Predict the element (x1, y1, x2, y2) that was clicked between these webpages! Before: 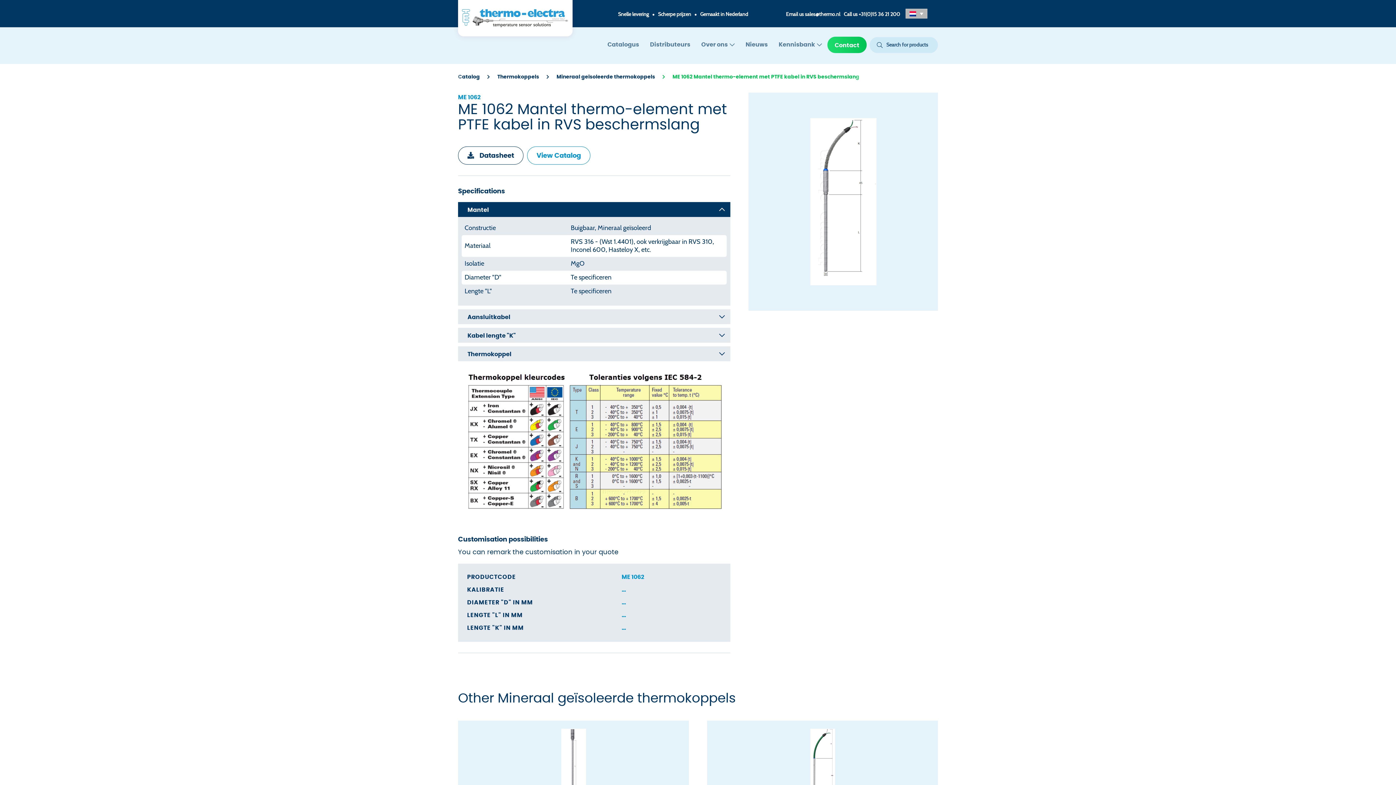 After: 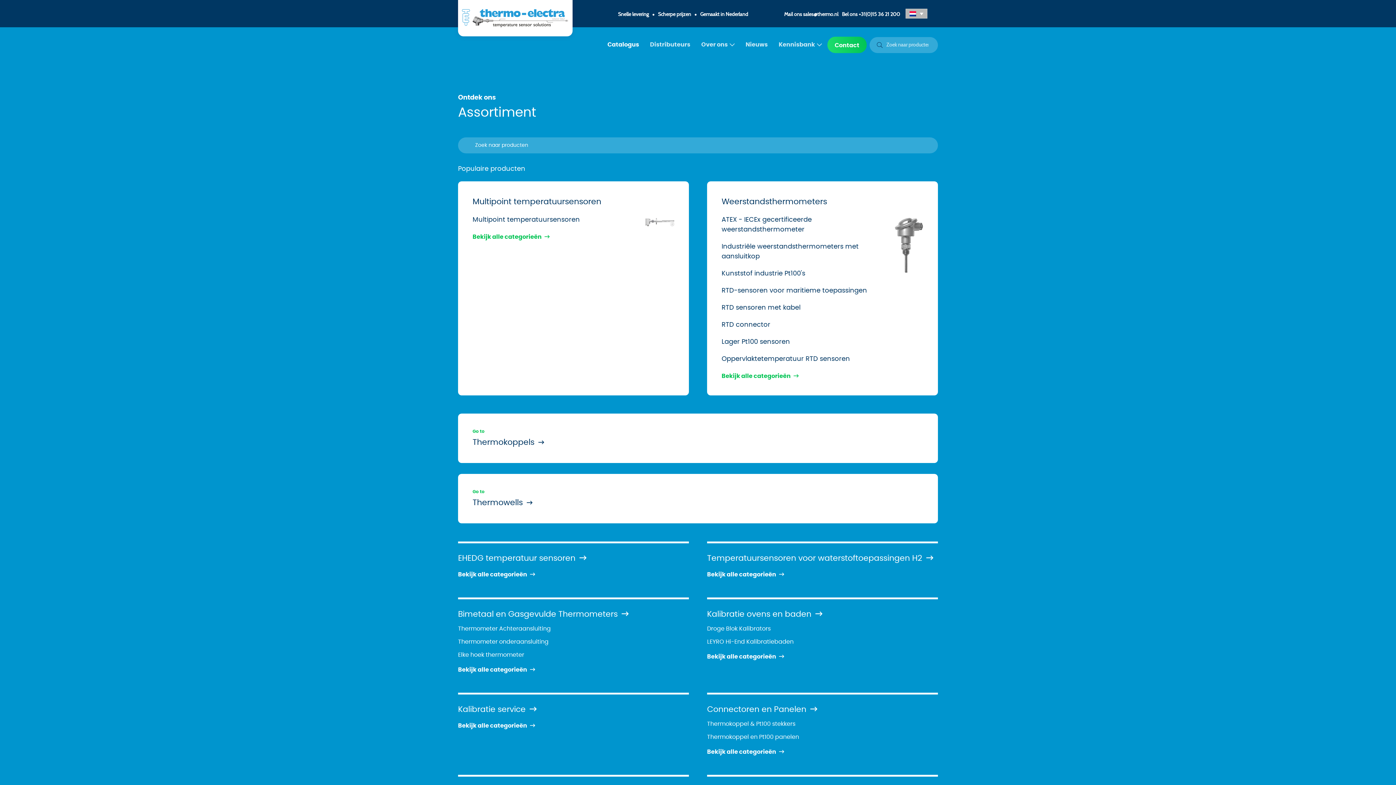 Action: label: Catalog bbox: (458, 74, 480, 79)